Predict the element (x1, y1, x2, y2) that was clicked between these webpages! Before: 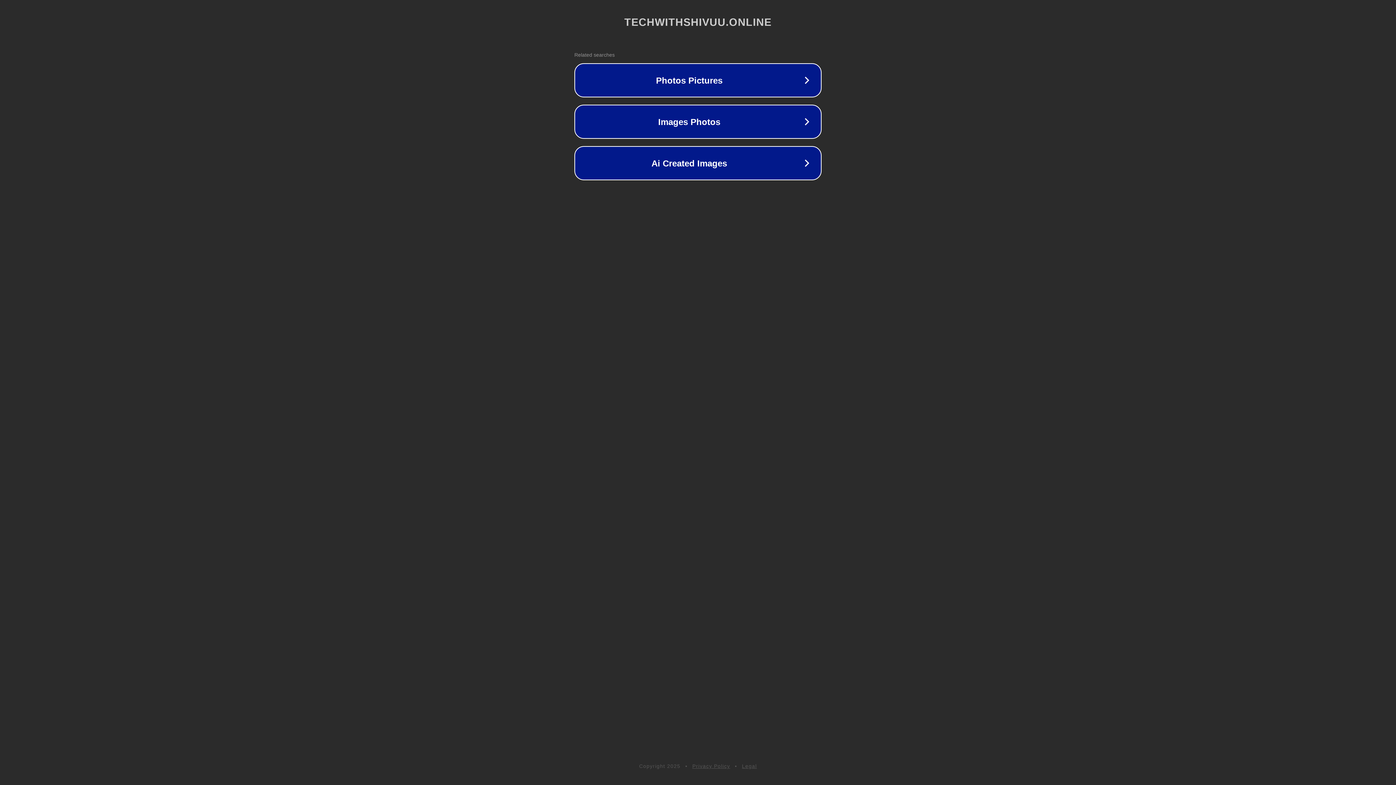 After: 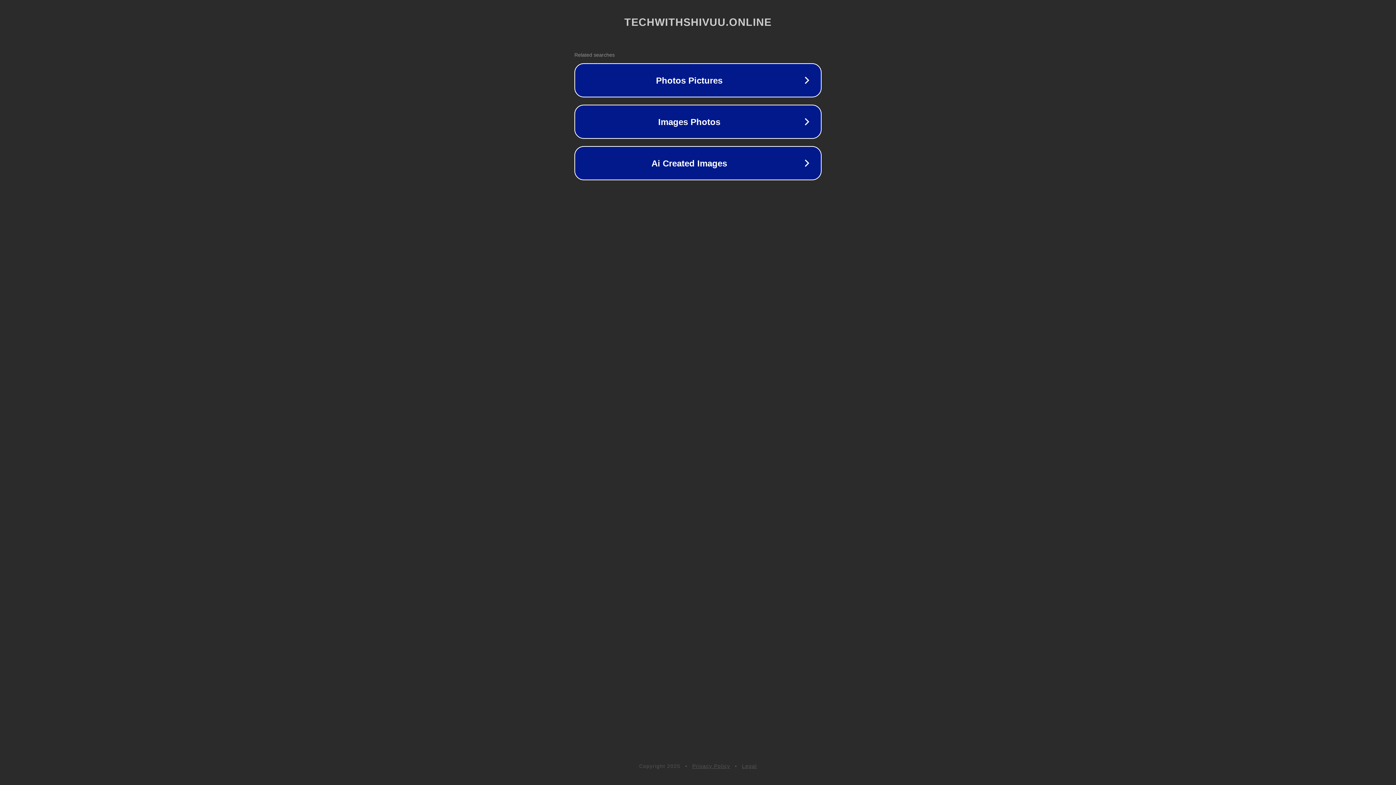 Action: label: Privacy Policy bbox: (692, 763, 730, 769)